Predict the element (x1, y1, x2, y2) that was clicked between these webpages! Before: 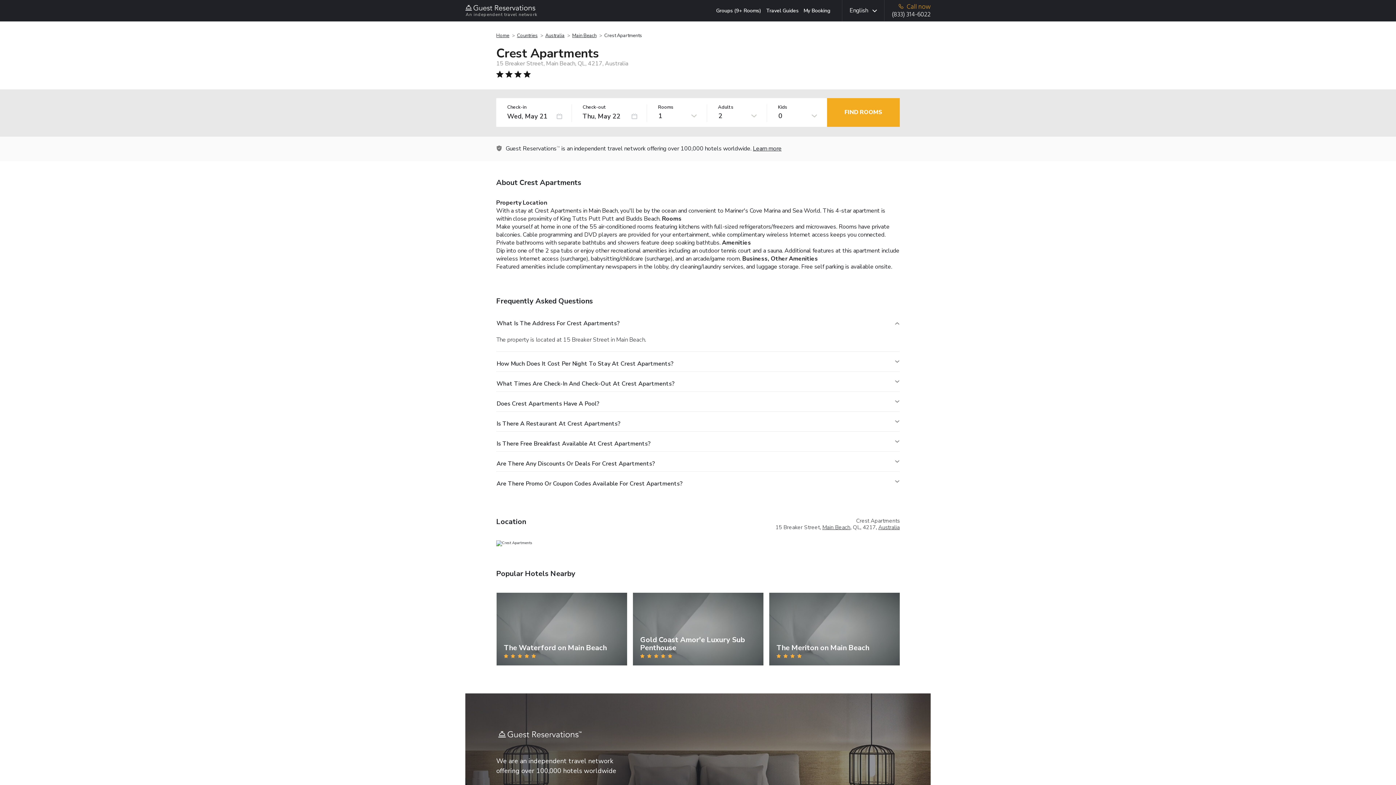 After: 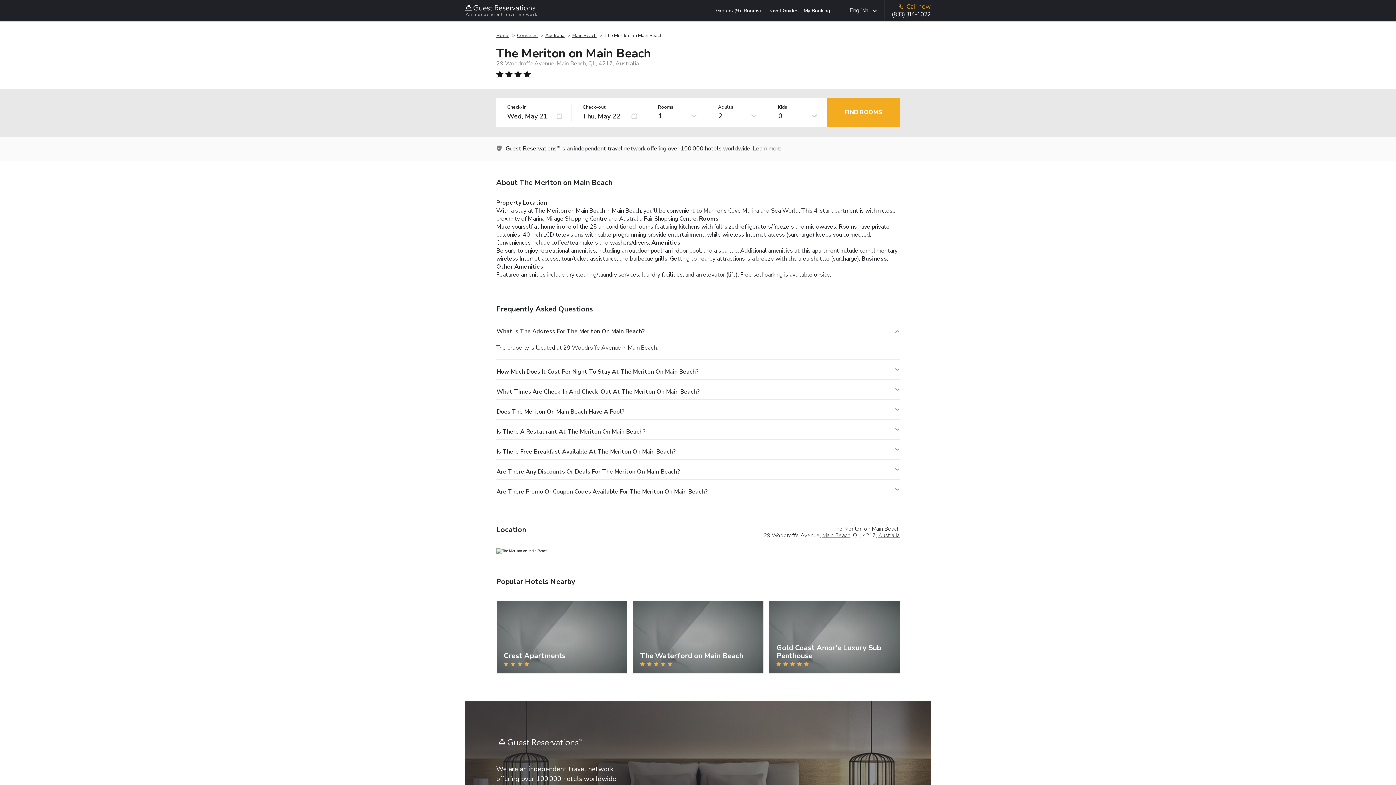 Action: bbox: (769, 593, 900, 665) label: The Meriton on Main Beach